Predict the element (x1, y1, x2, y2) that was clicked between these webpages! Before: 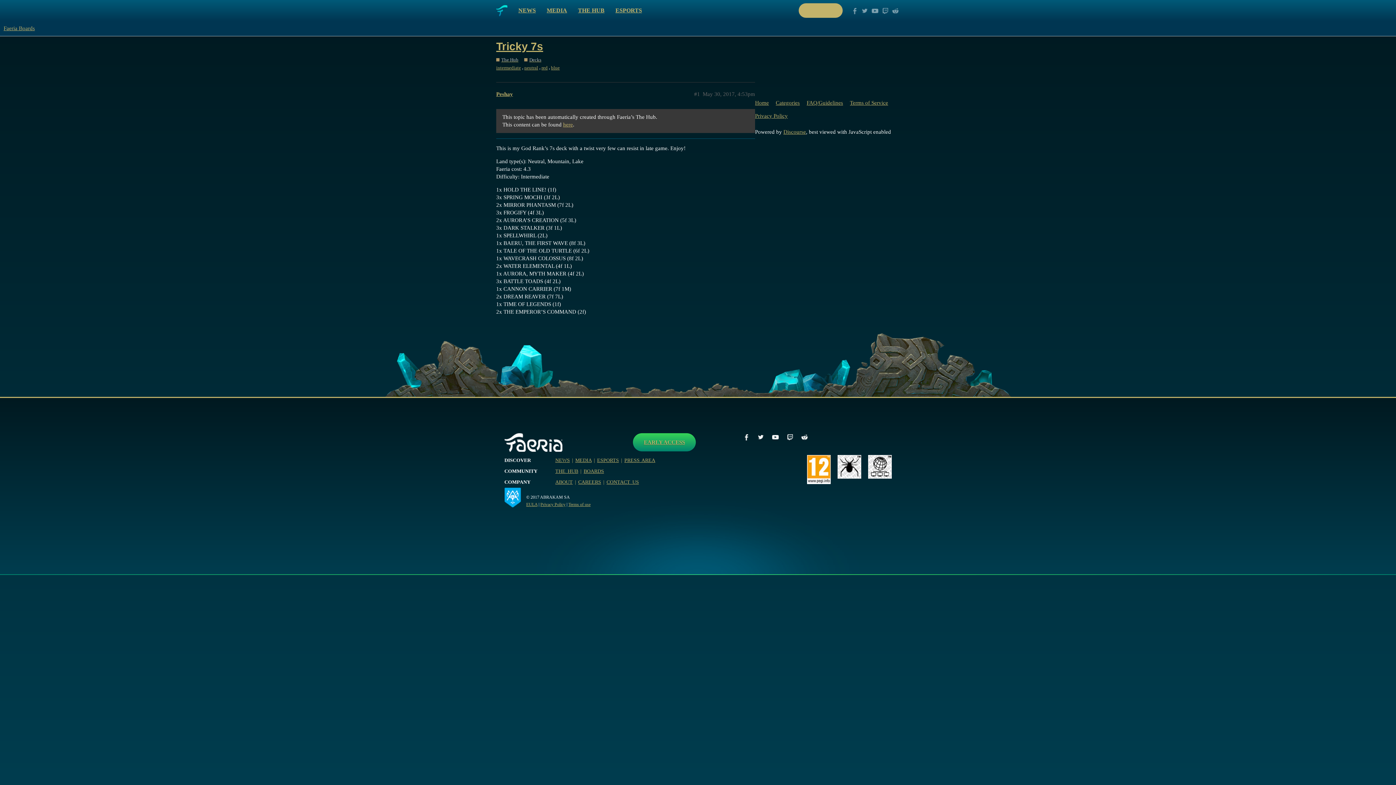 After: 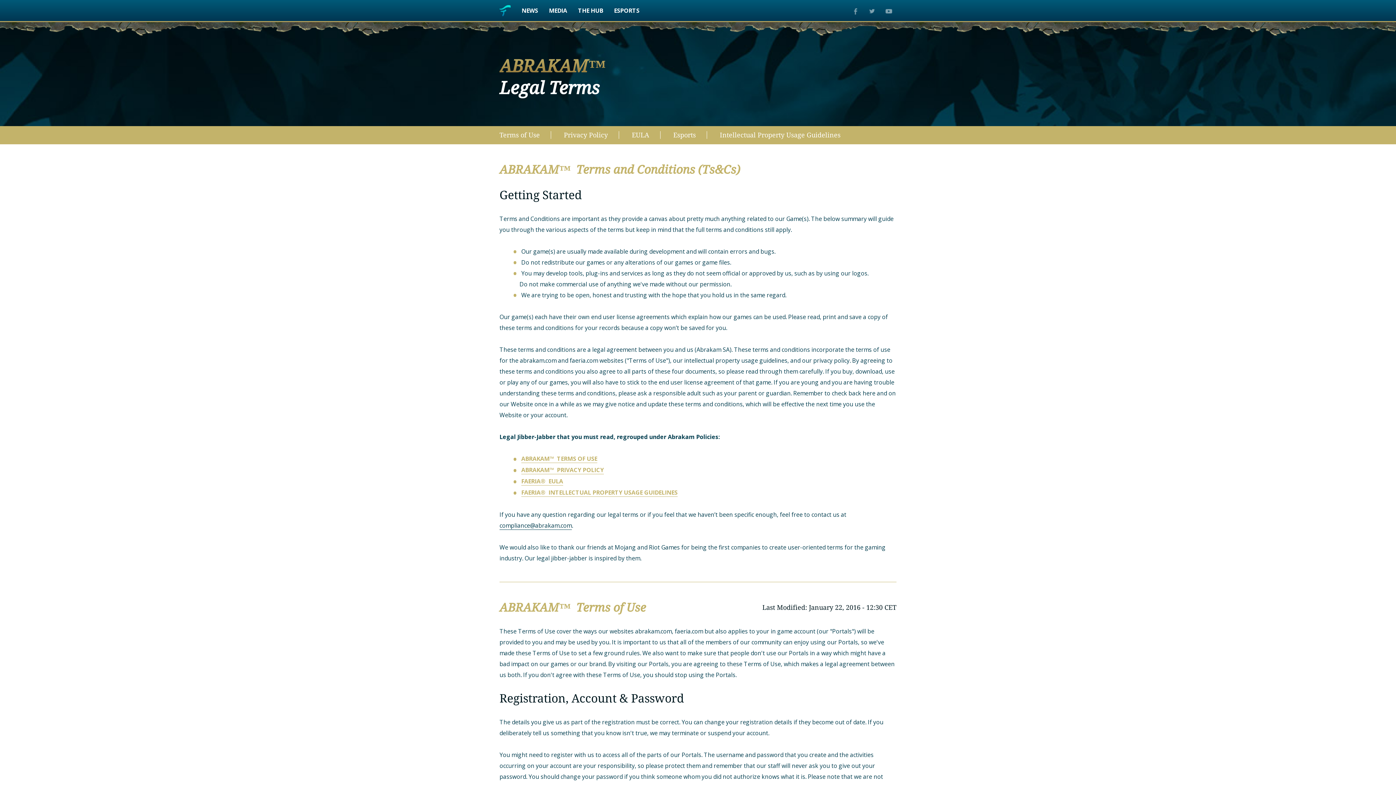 Action: bbox: (526, 502, 537, 507) label: EULA